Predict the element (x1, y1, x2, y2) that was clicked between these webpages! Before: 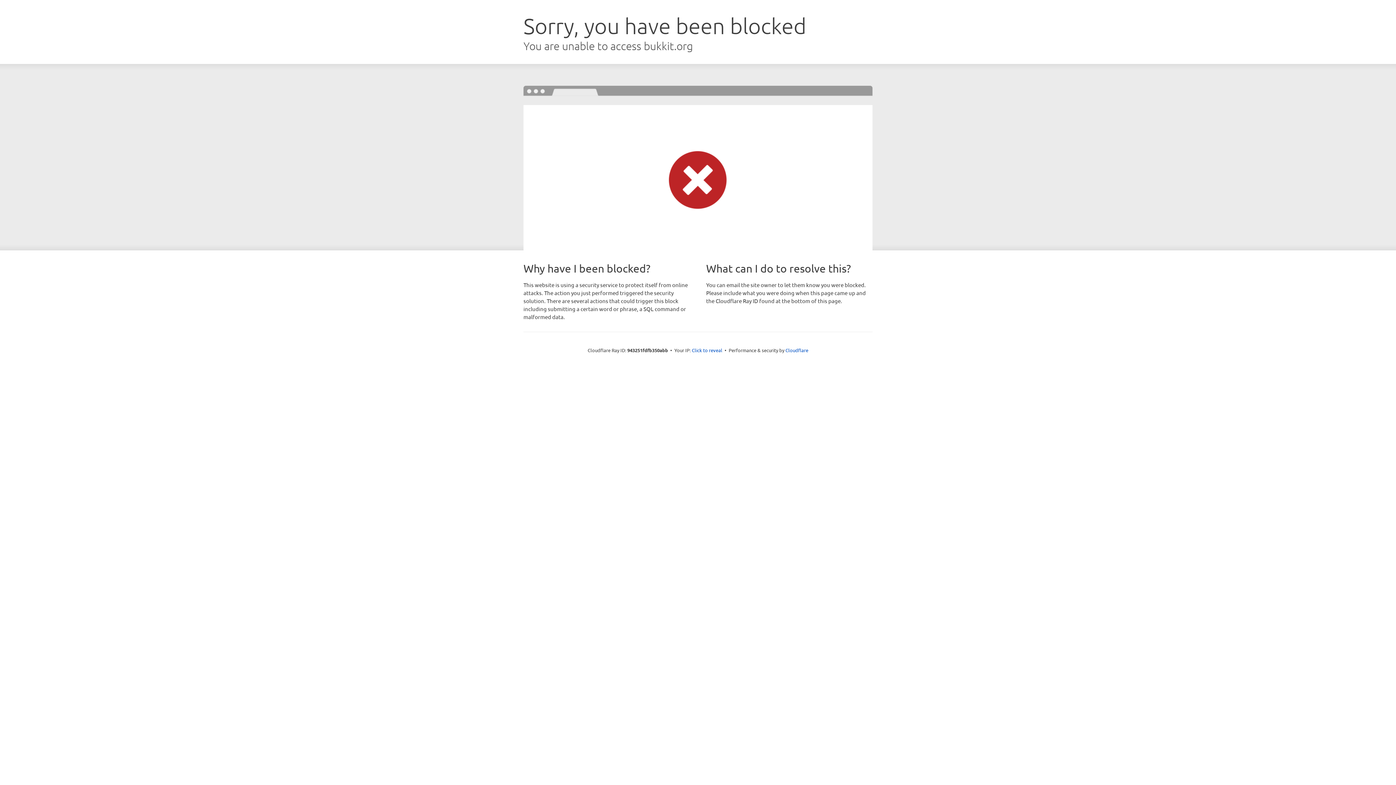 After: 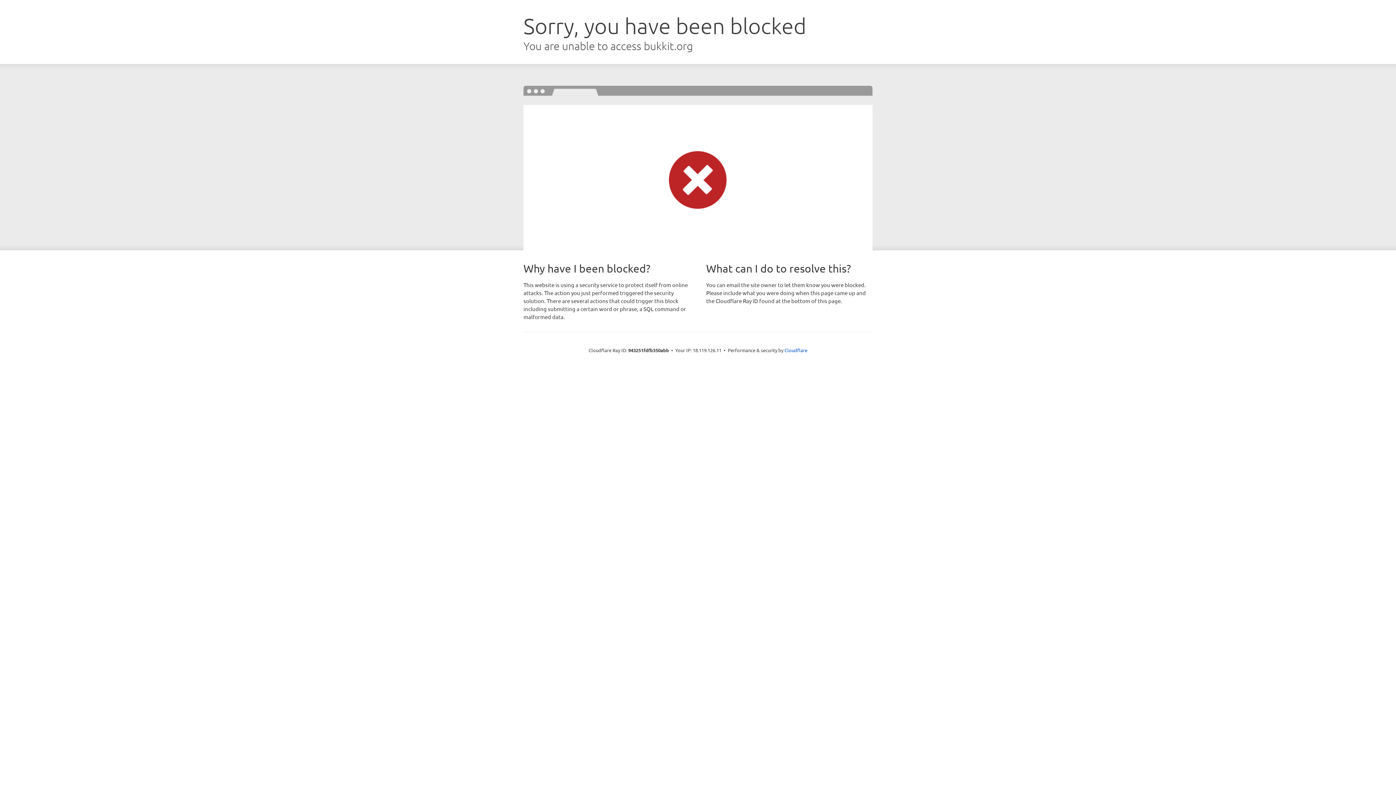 Action: label: Click to reveal bbox: (692, 346, 722, 353)